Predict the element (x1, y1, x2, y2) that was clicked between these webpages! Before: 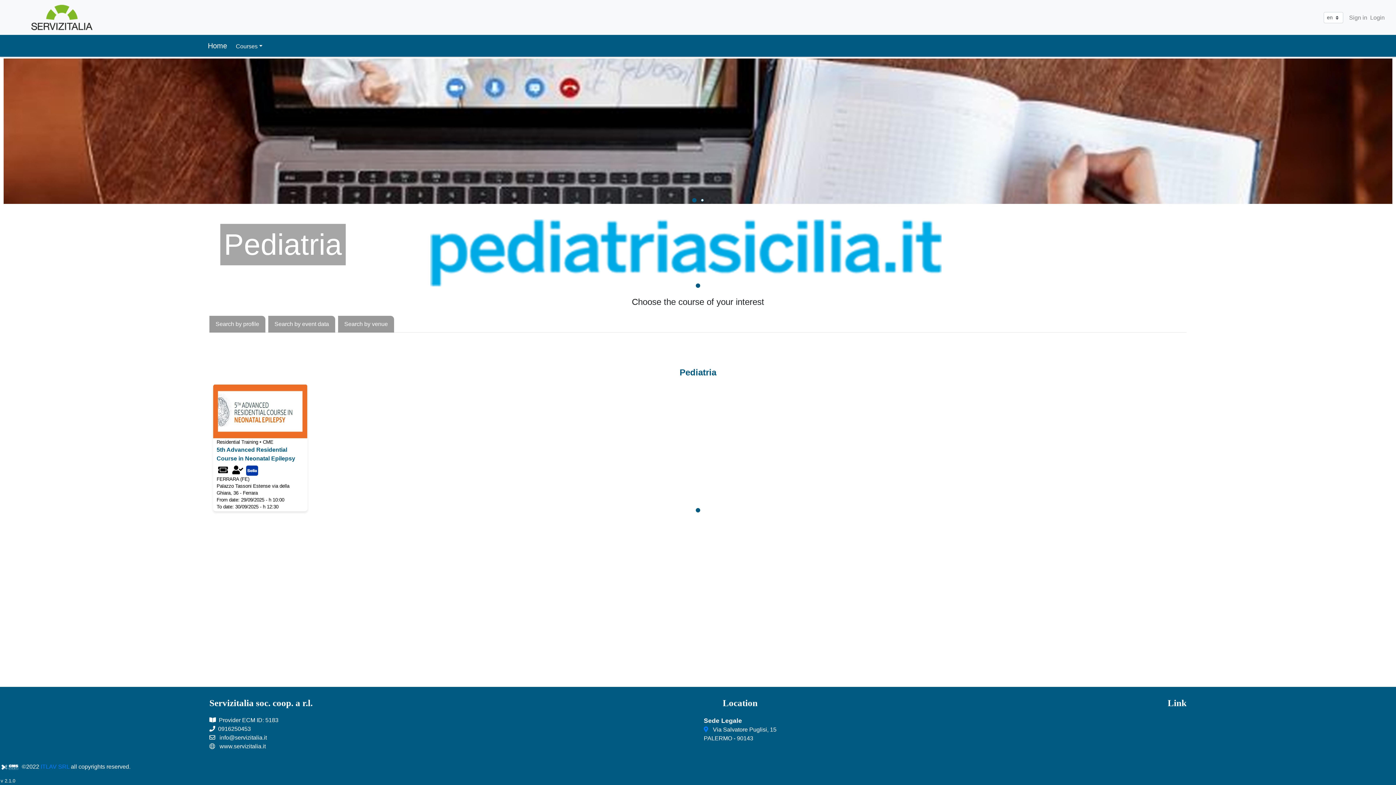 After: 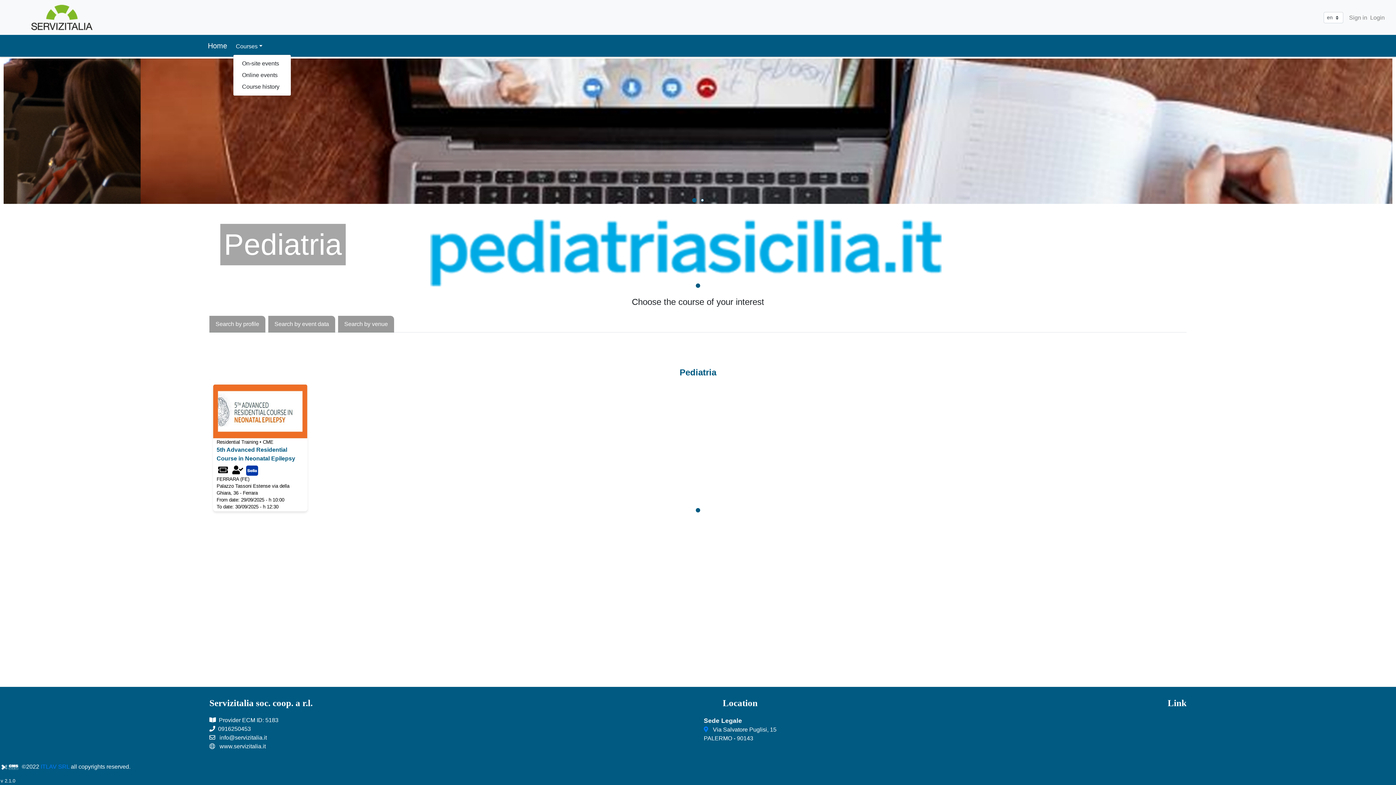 Action: bbox: (233, 39, 265, 53) label: Courses